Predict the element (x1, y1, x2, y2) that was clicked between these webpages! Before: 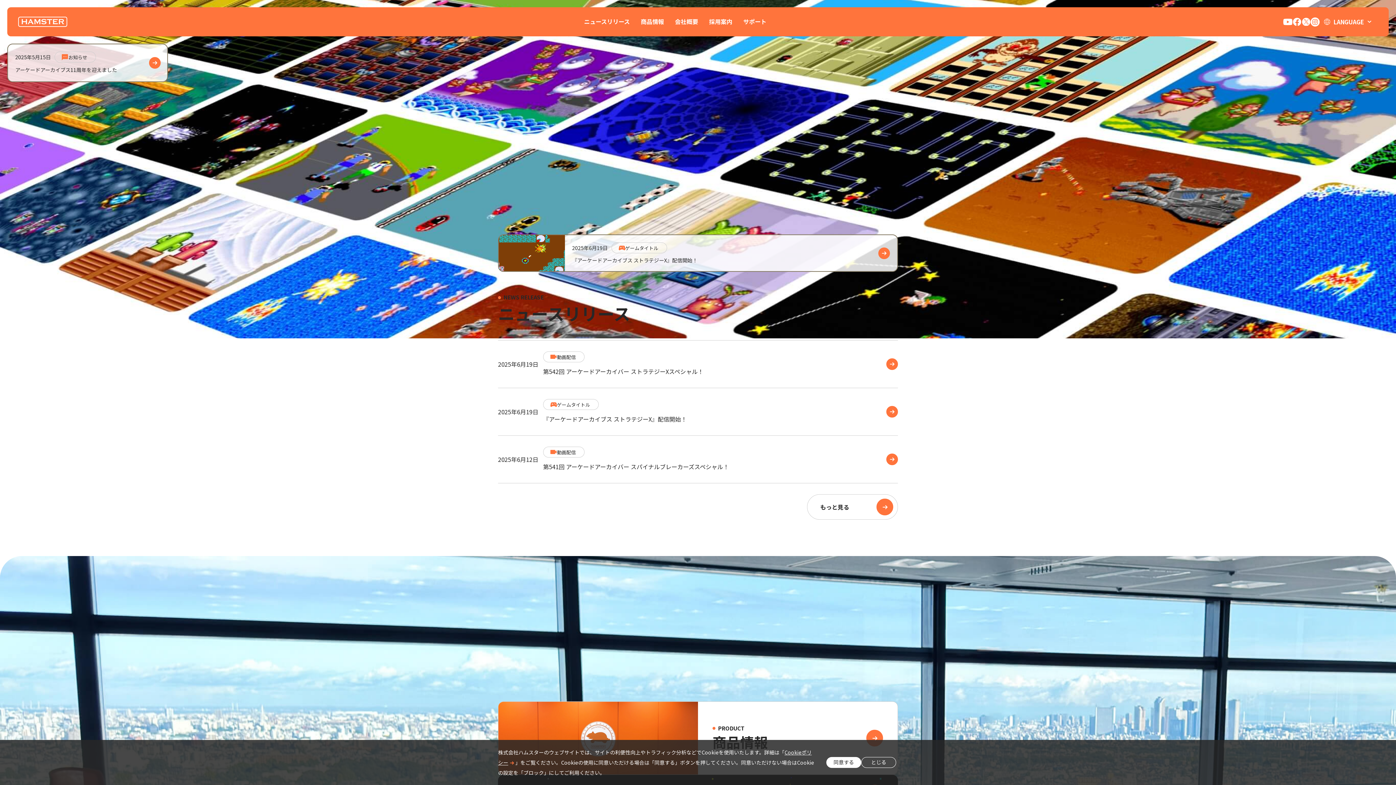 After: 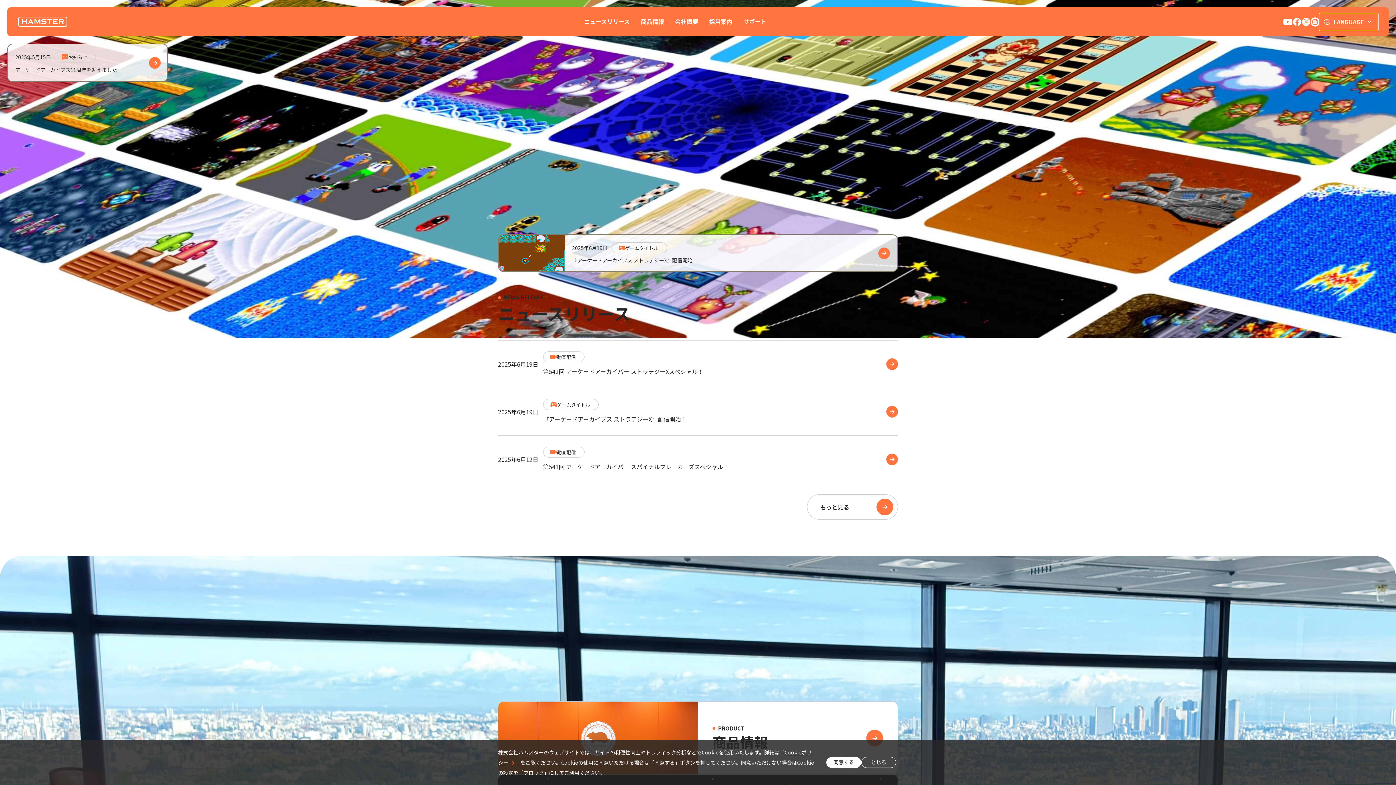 Action: label: LANGUAGE bbox: (1320, 13, 1378, 30)